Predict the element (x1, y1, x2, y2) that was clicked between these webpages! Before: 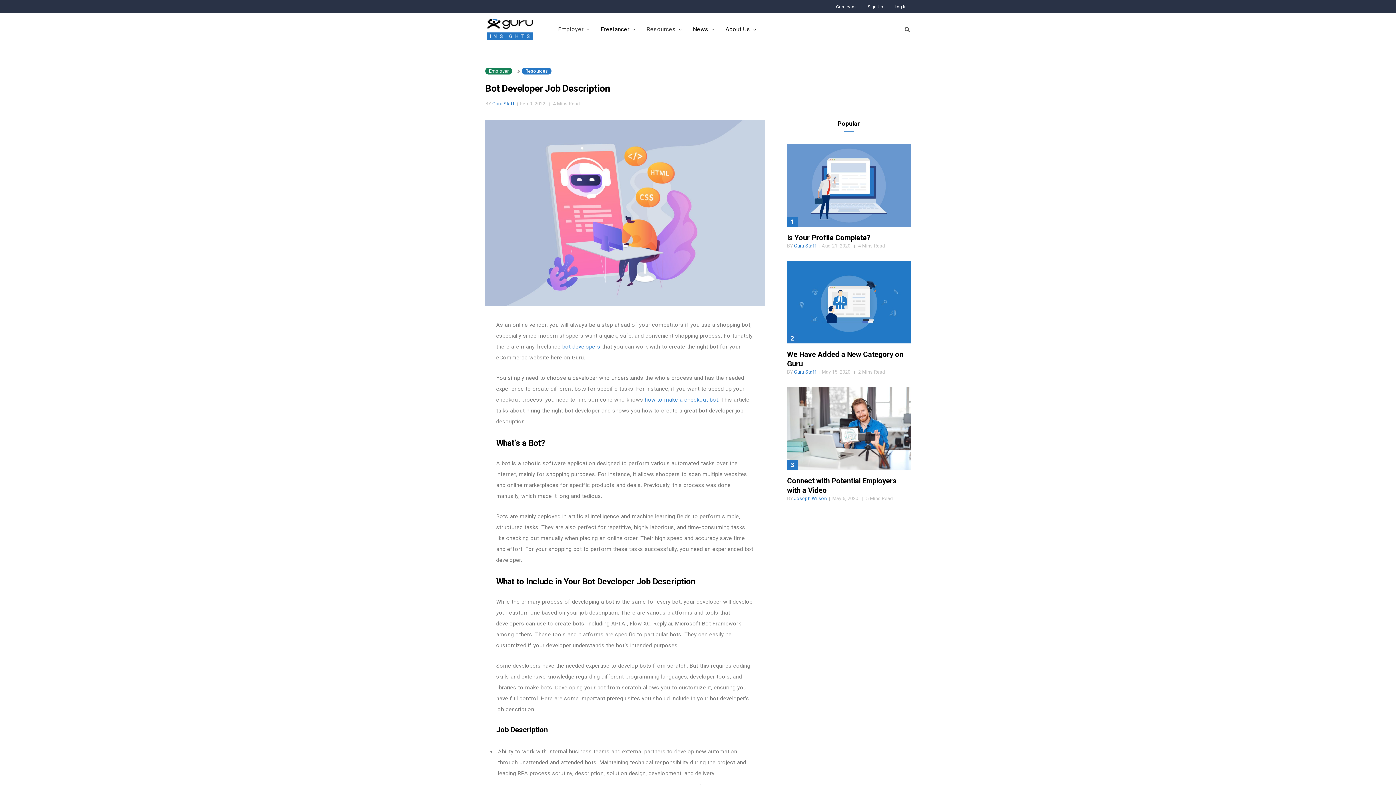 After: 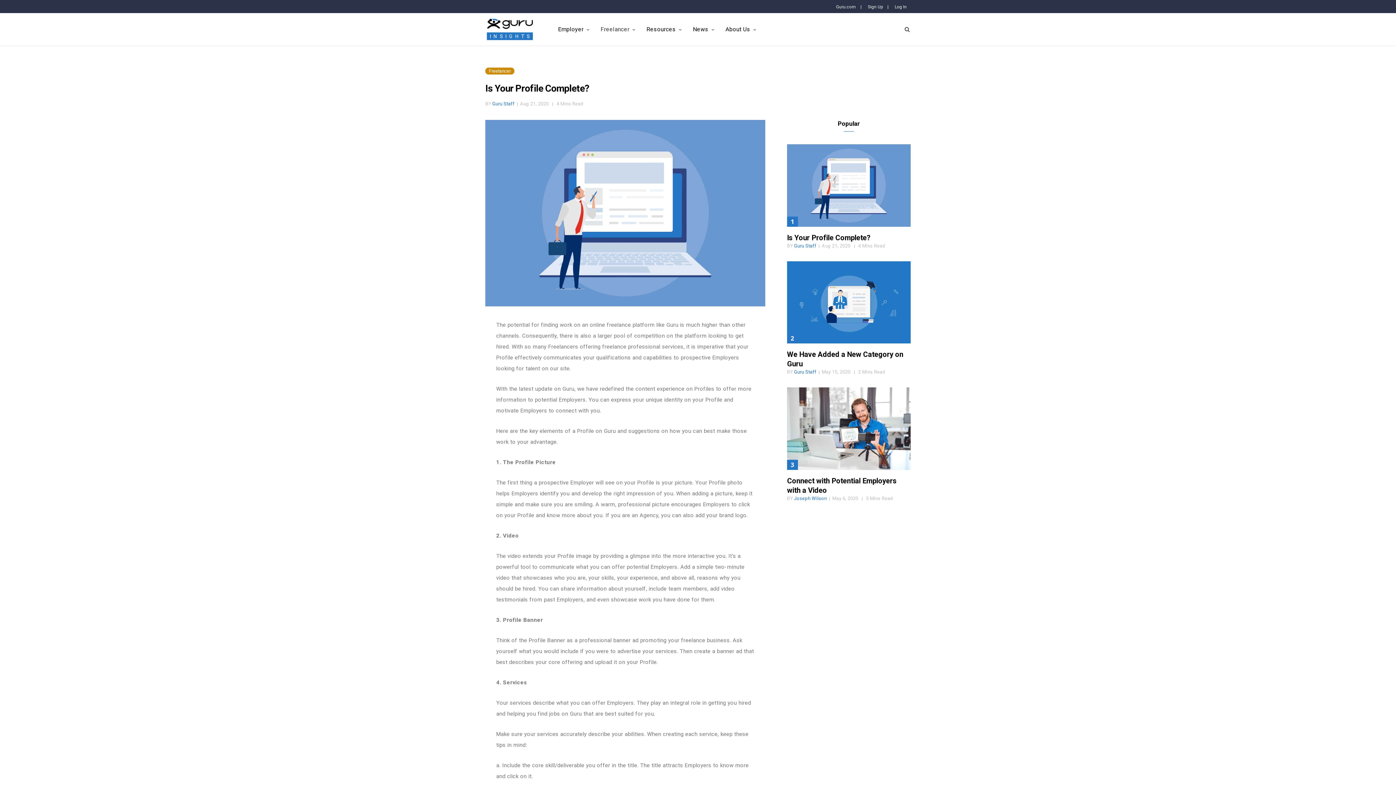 Action: bbox: (787, 233, 870, 242) label: Is Your Profile Complete?